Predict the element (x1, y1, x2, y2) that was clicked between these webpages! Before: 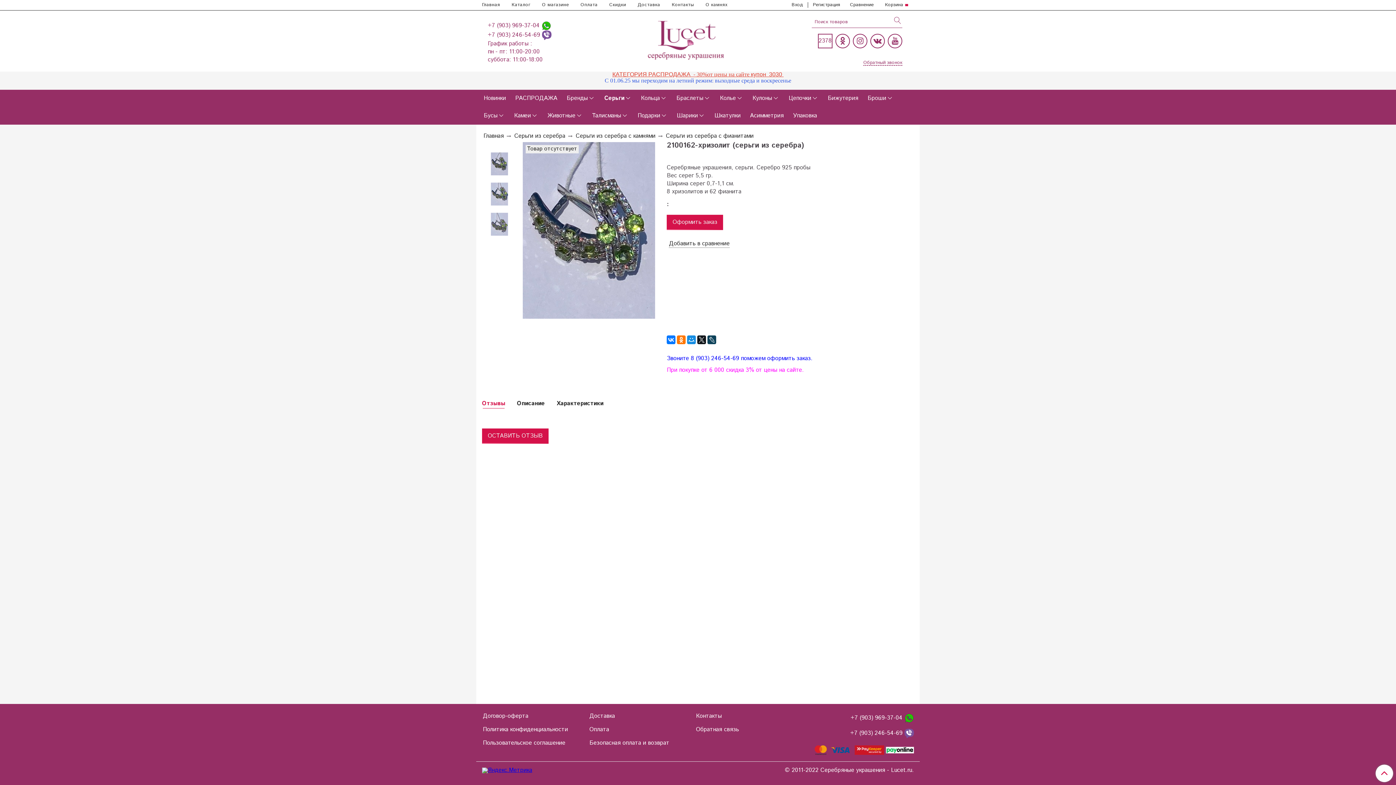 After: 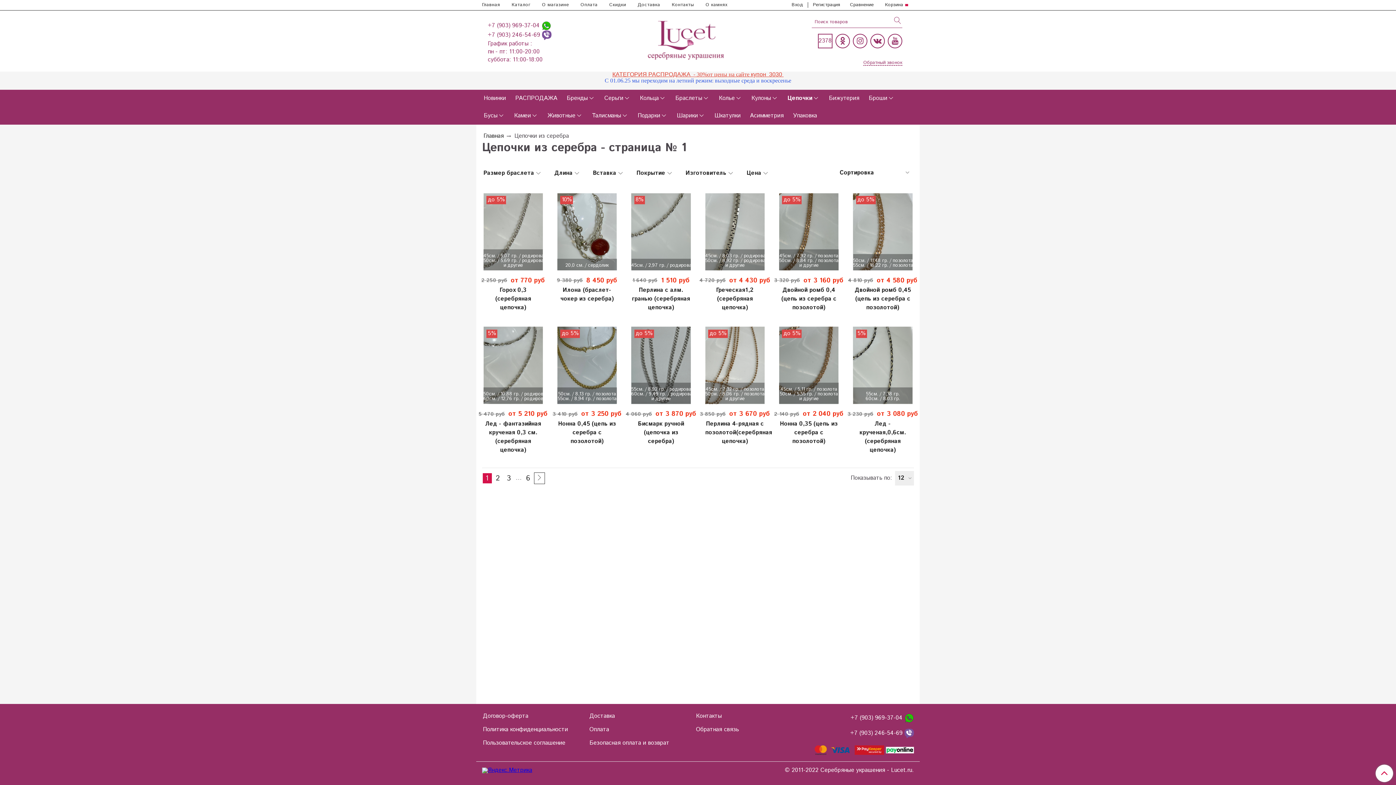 Action: label: Цепочки bbox: (788, 89, 811, 107)